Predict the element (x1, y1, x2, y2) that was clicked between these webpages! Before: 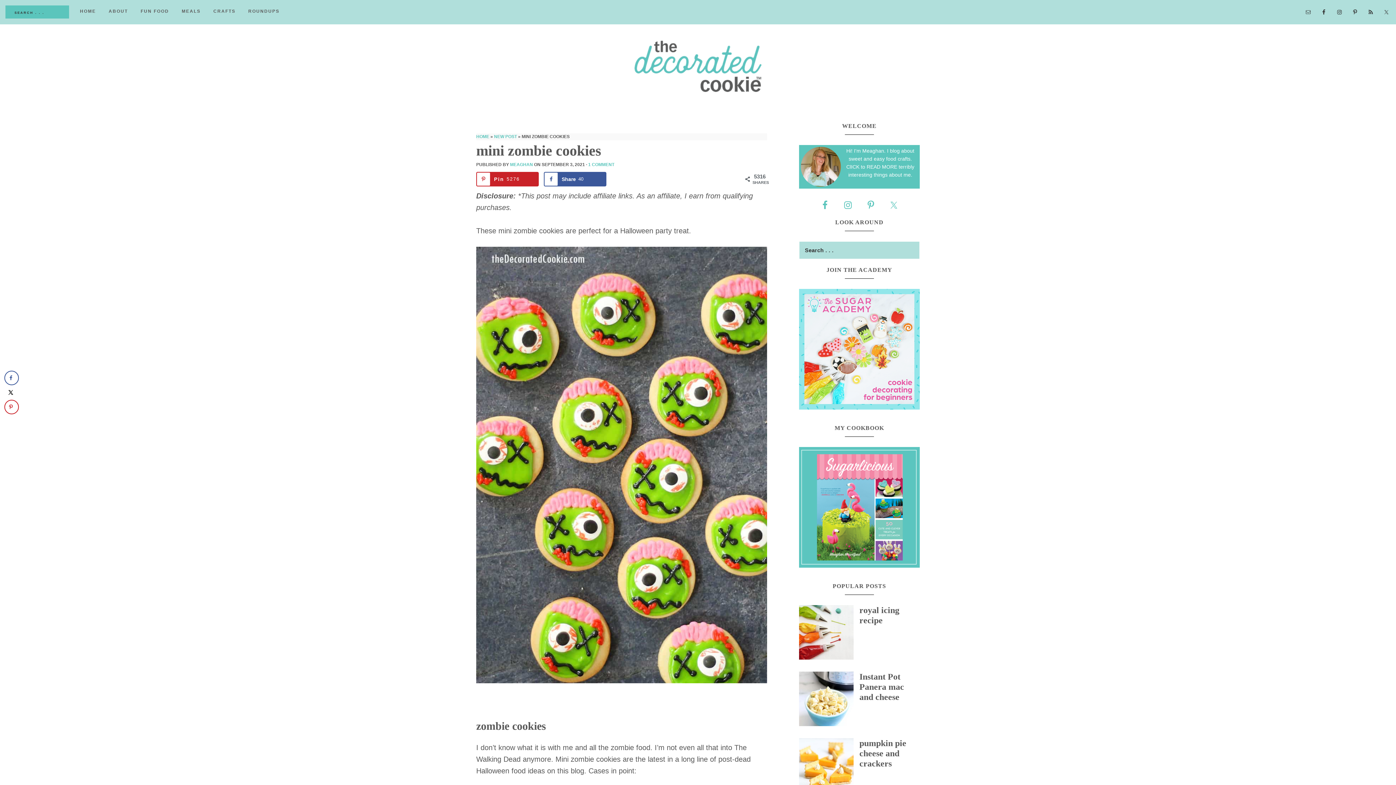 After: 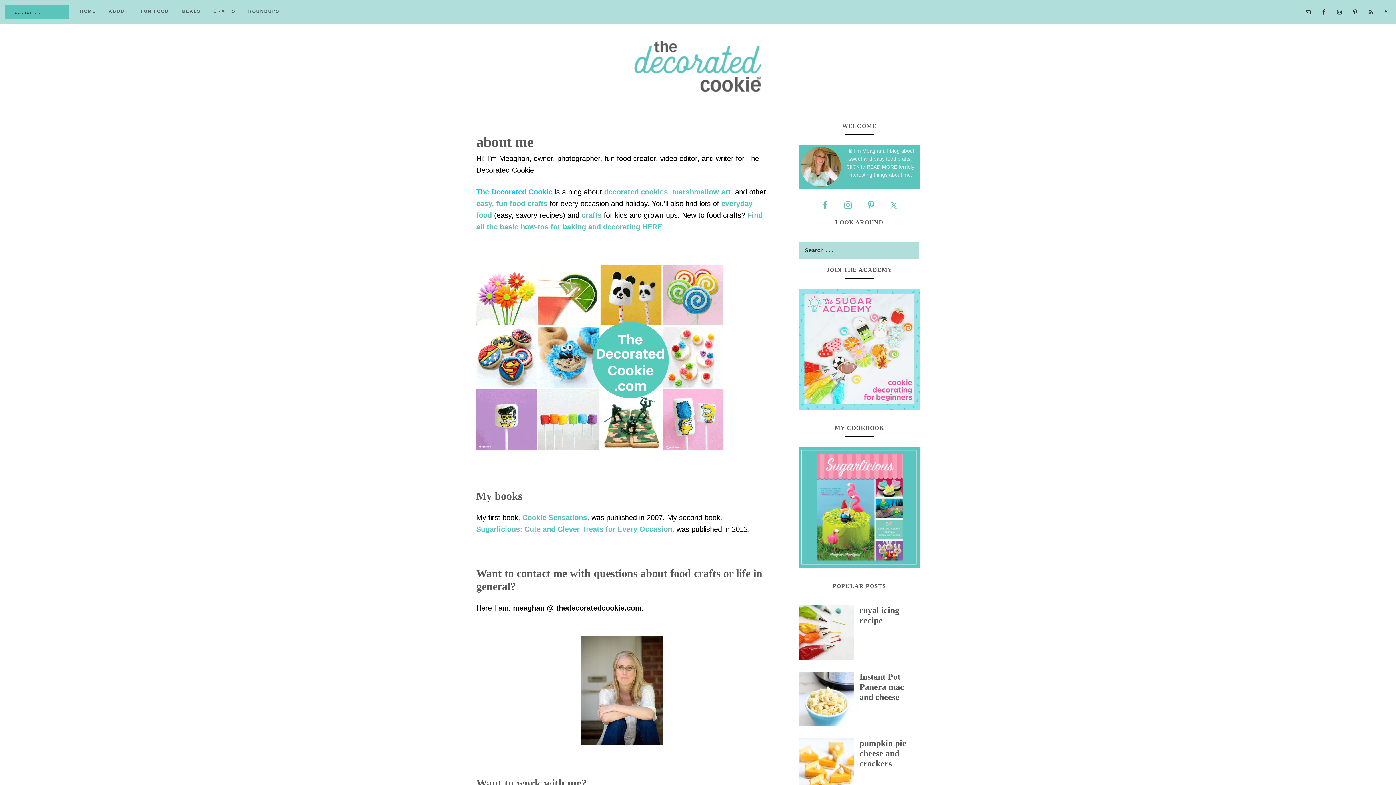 Action: bbox: (799, 145, 920, 188) label: Hi! I'm Meaghan. I blog about sweet and easy food crafts. ClICK to READ MORE terribly interesting things about me.